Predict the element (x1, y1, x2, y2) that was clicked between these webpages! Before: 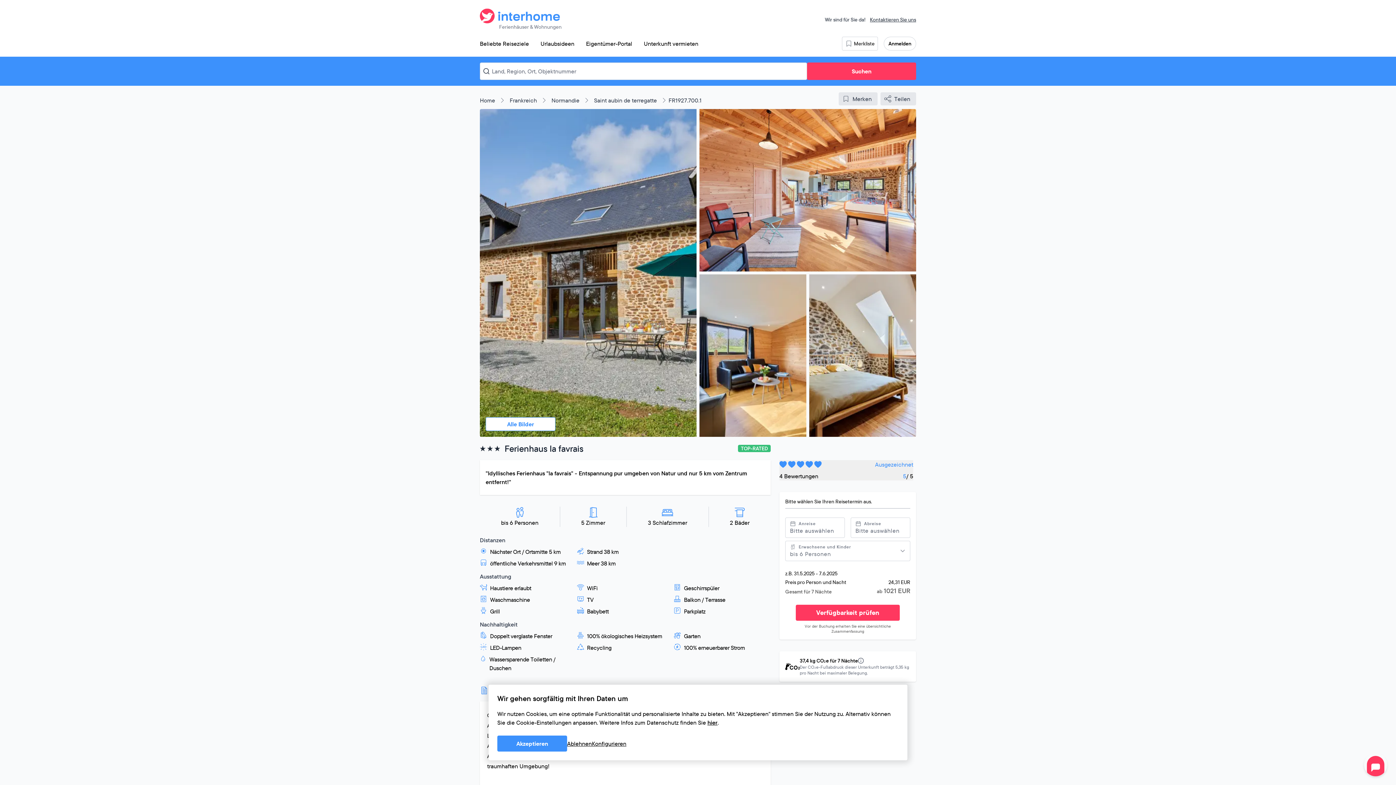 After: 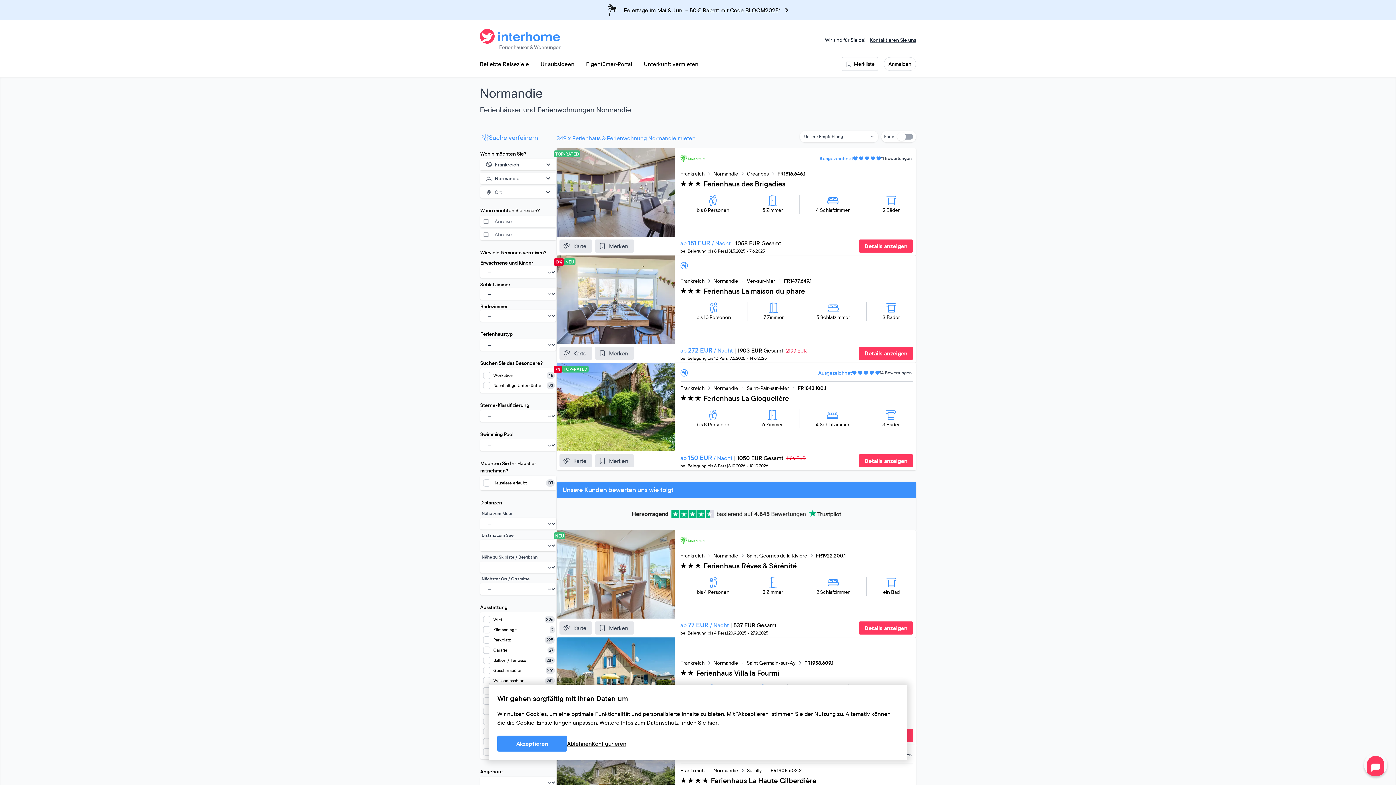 Action: bbox: (551, 93, 579, 101) label: Normandie